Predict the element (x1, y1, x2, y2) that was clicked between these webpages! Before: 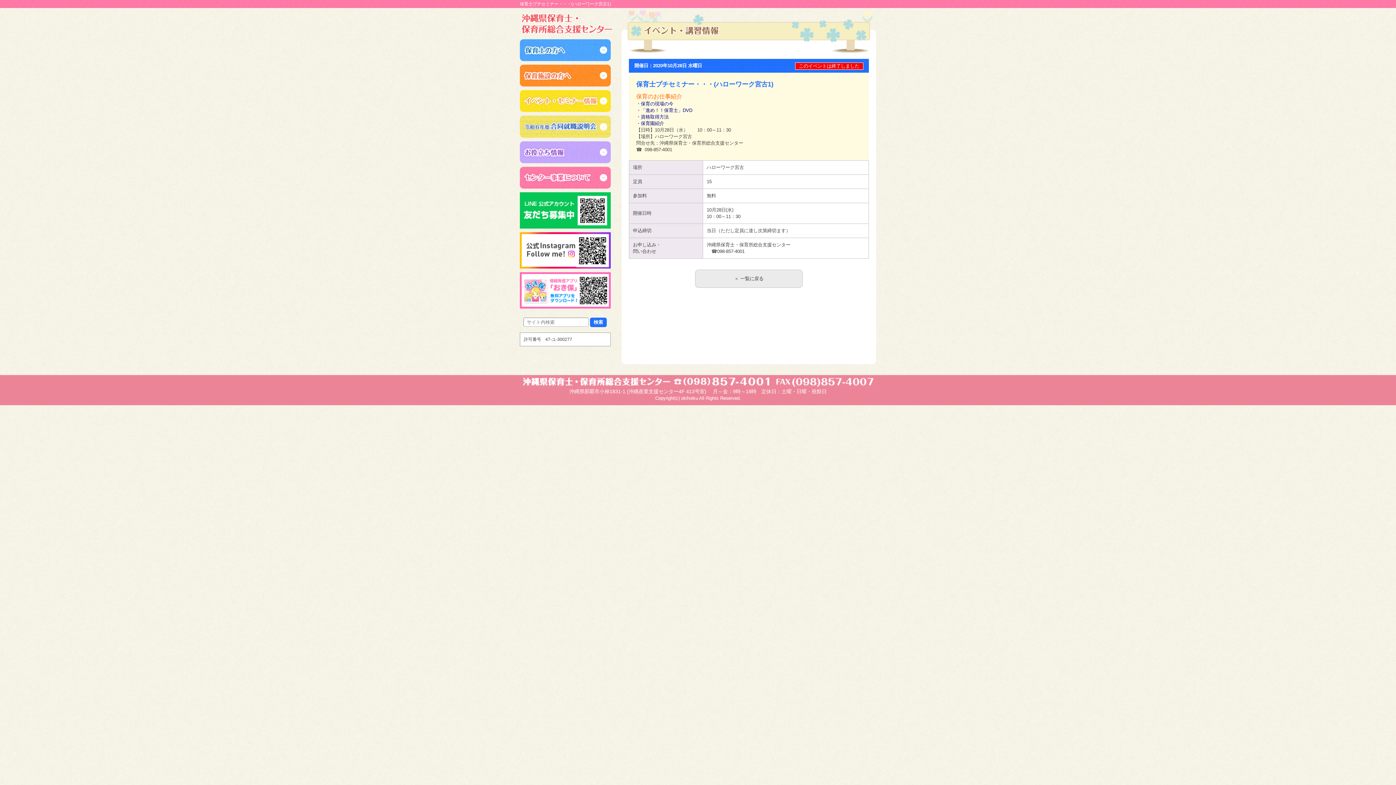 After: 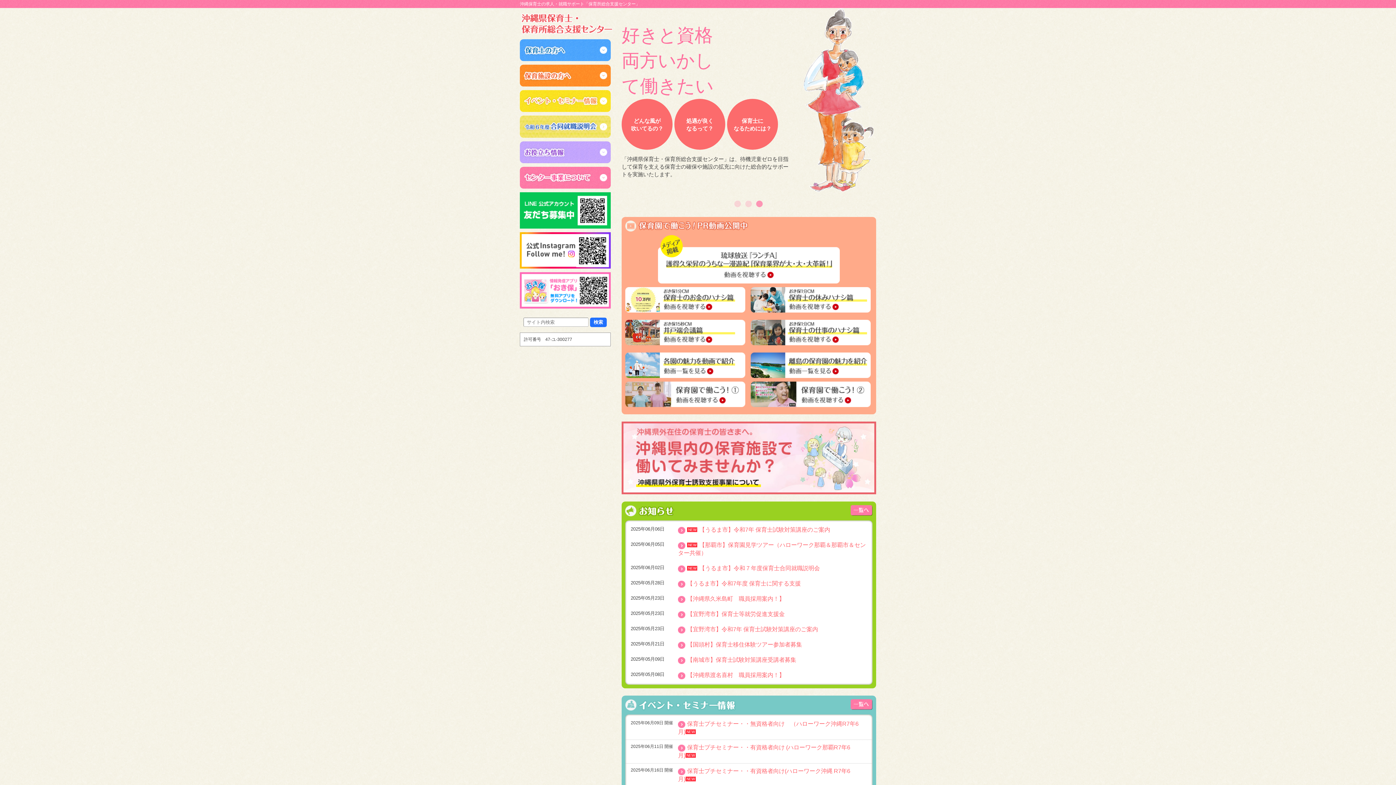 Action: bbox: (520, 8, 610, 39)